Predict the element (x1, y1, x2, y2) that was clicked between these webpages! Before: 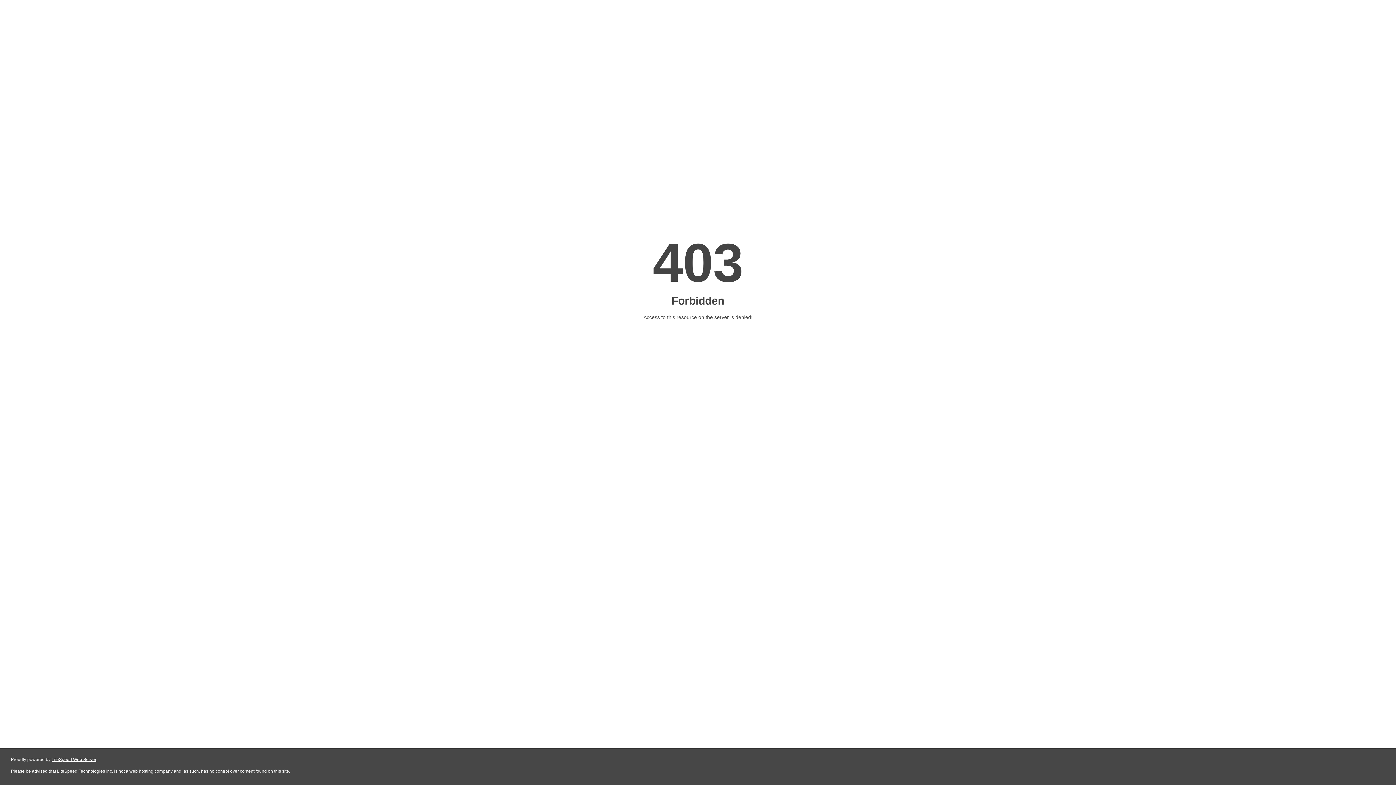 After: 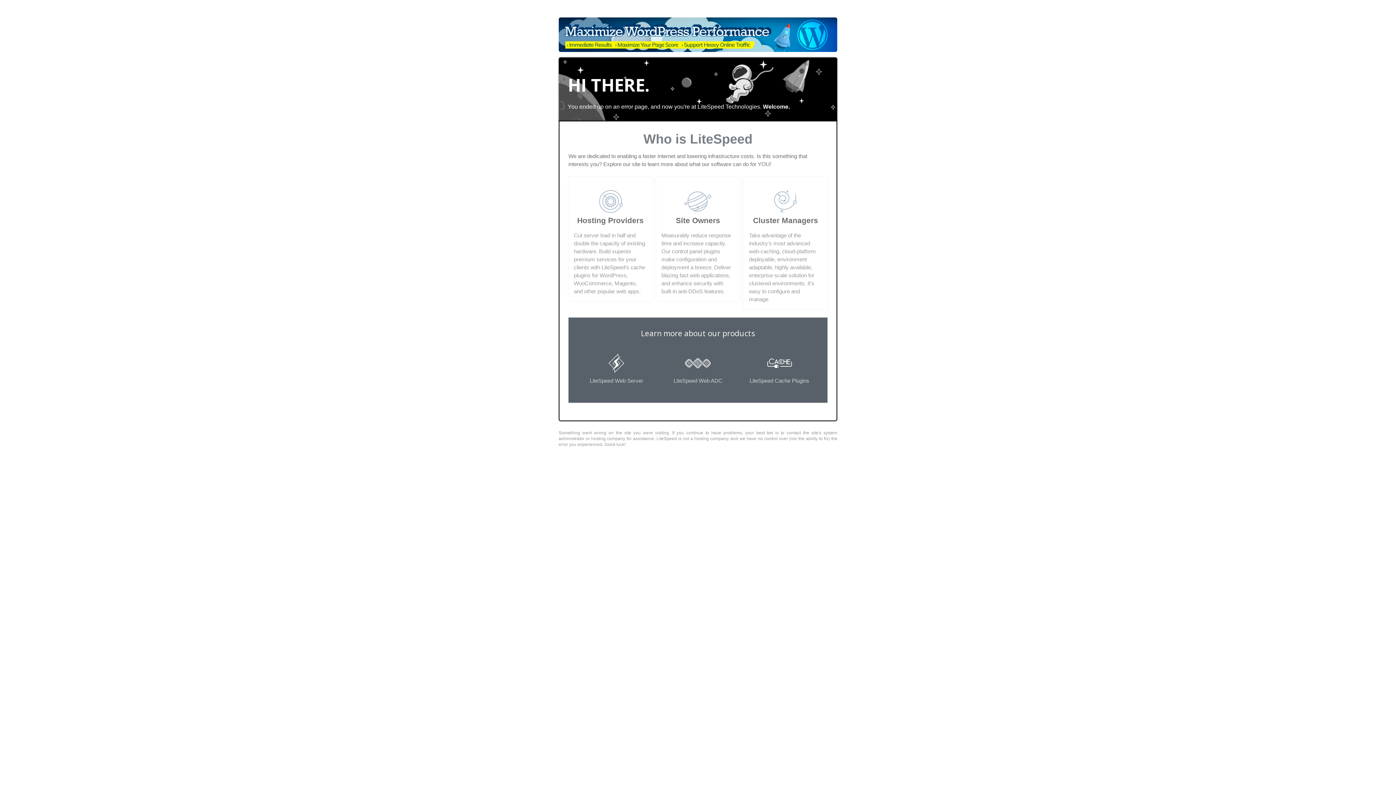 Action: label: LiteSpeed Web Server bbox: (51, 757, 96, 762)